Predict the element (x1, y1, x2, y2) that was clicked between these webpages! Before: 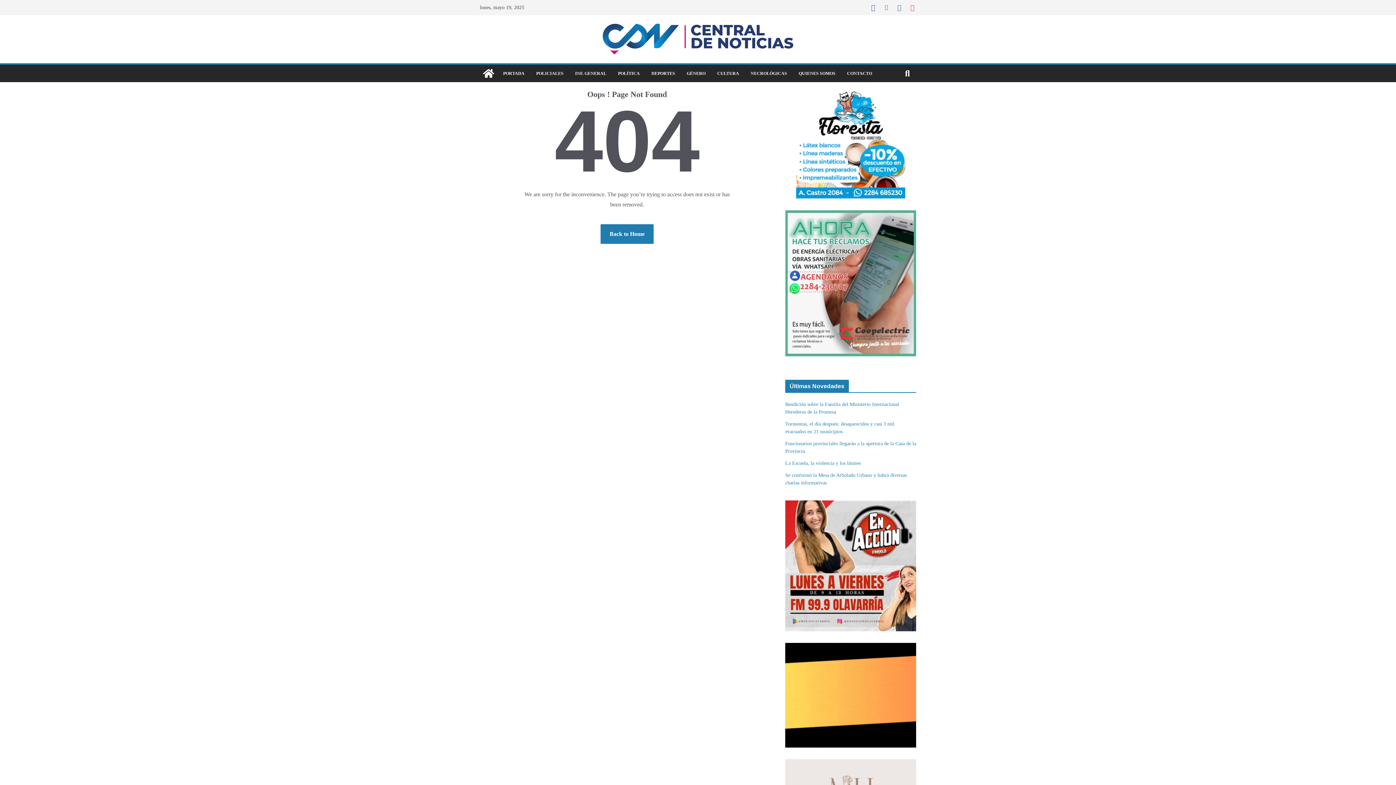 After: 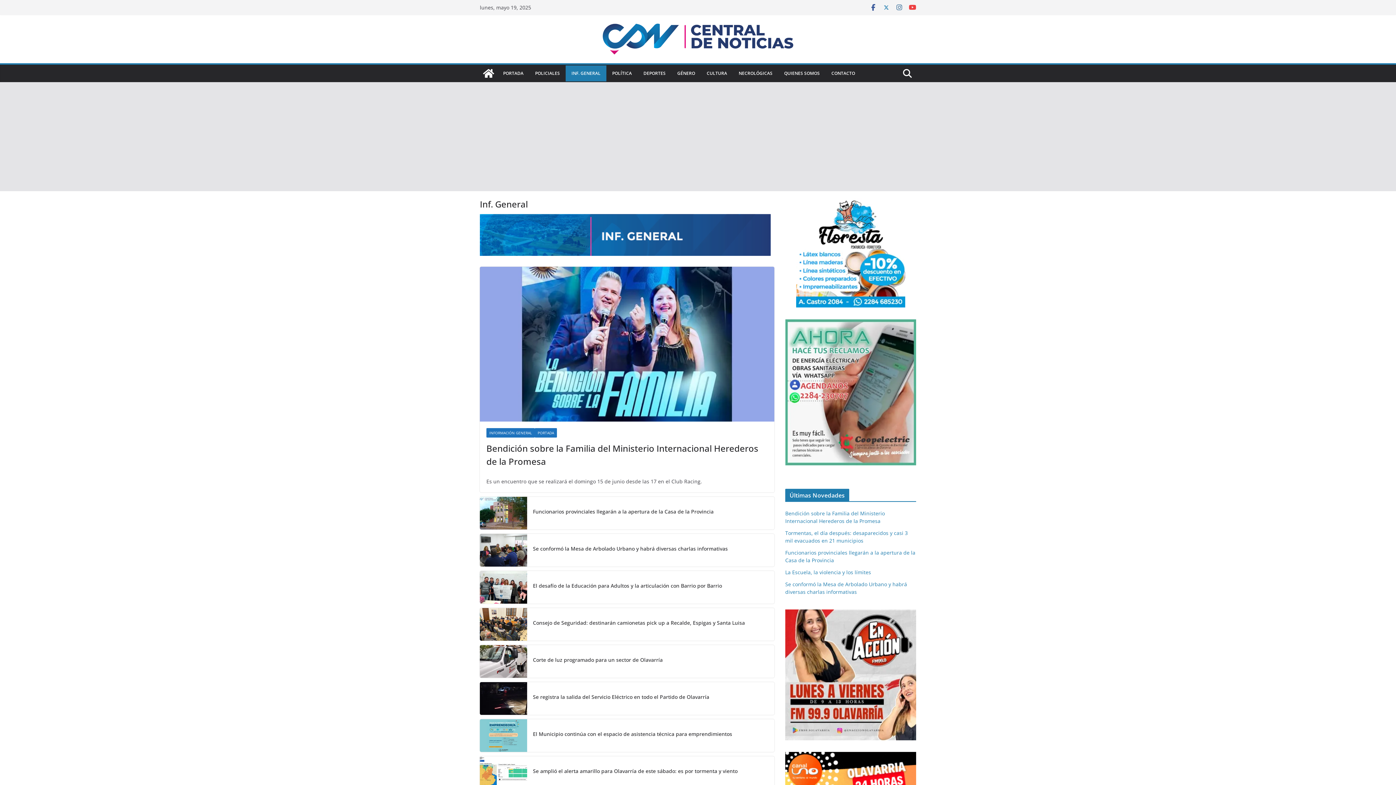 Action: bbox: (575, 69, 606, 77) label: INF. GENERAL